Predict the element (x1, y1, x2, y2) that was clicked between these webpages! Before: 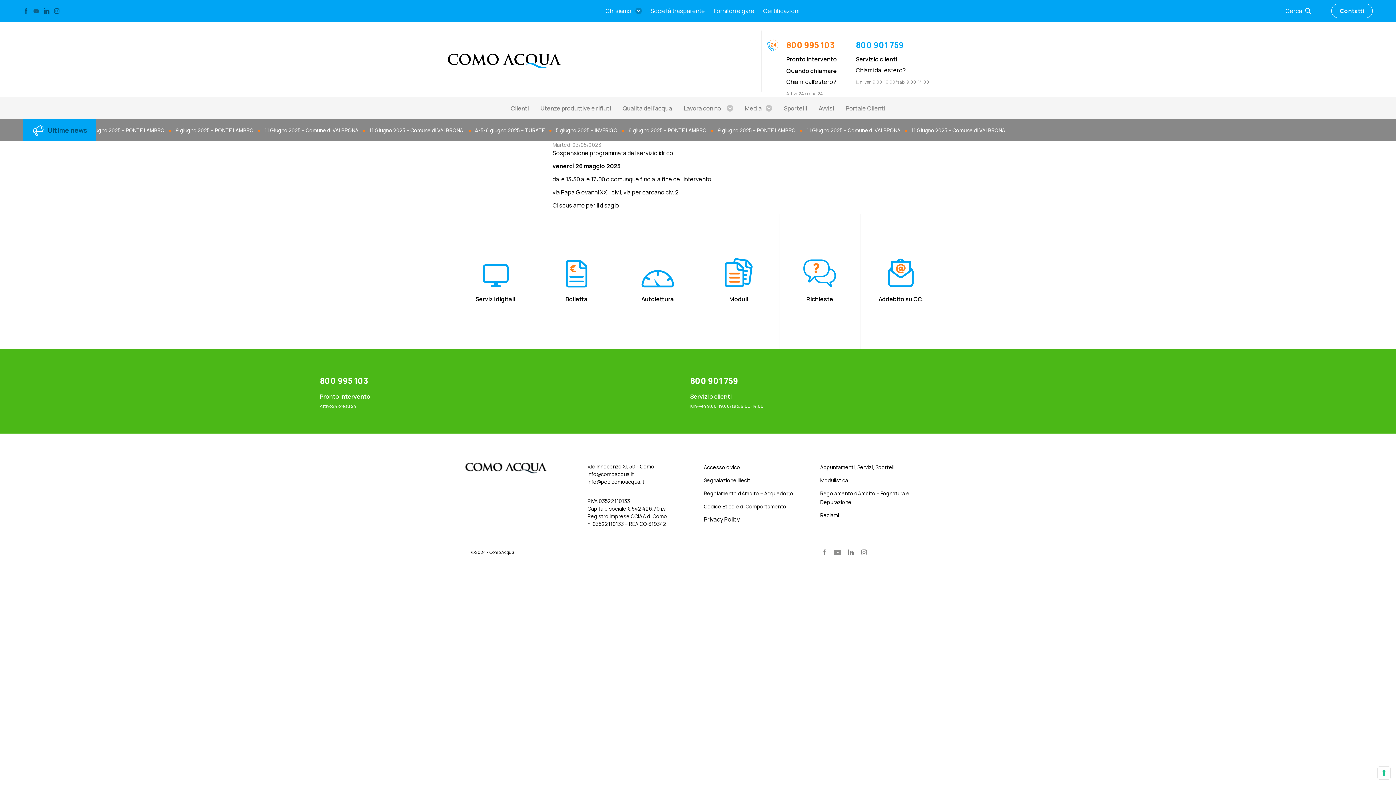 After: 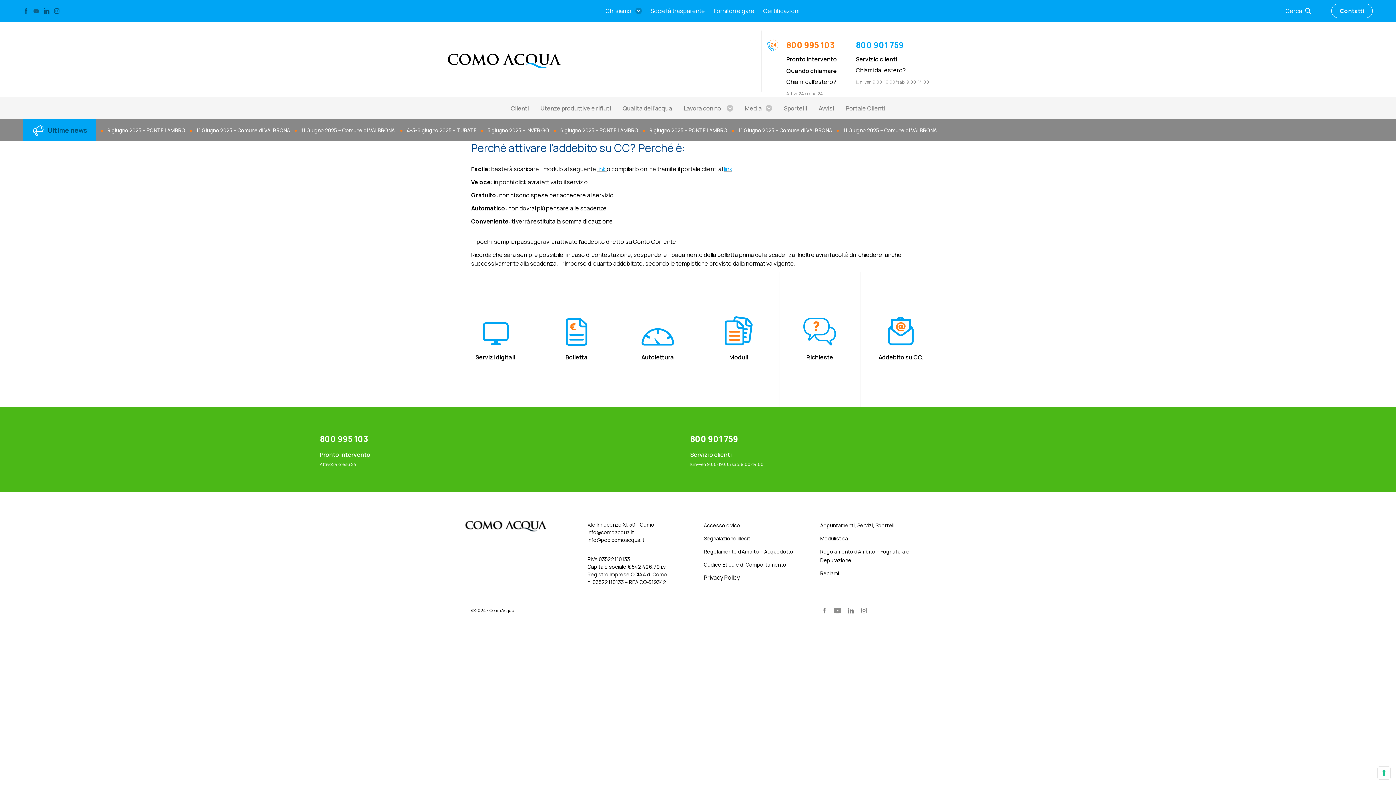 Action: bbox: (877, 259, 924, 303) label: Addebito su CC.